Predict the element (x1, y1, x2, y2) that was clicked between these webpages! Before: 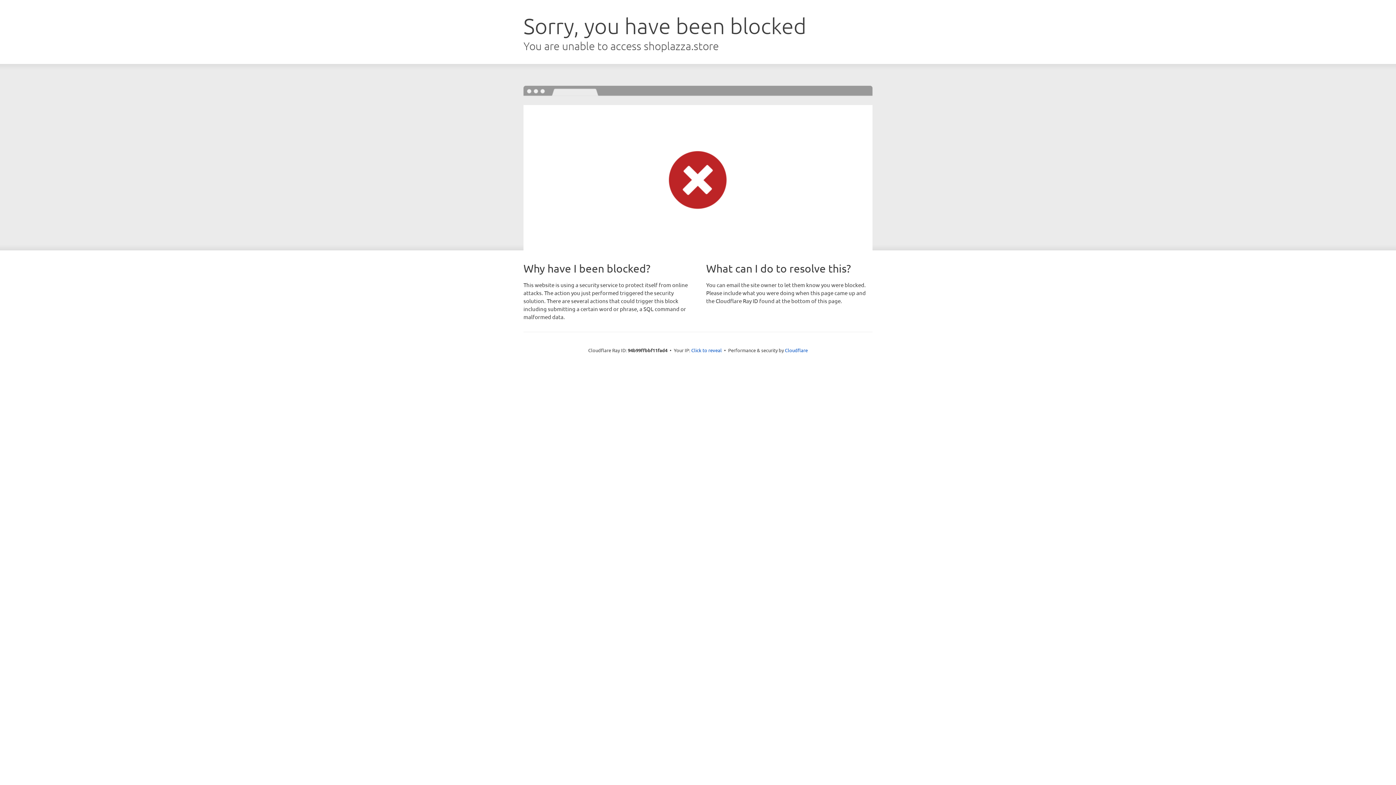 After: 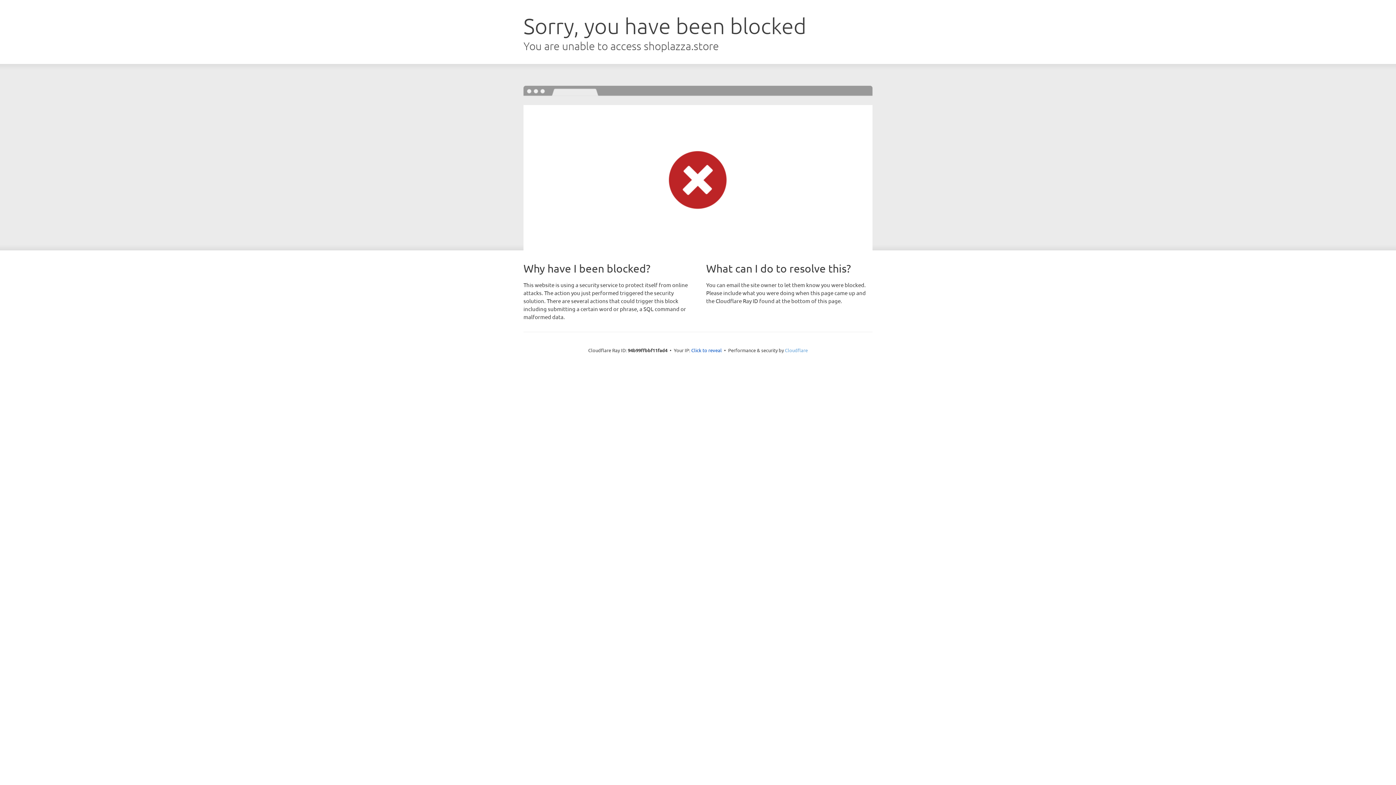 Action: label: Cloudflare bbox: (785, 347, 808, 353)